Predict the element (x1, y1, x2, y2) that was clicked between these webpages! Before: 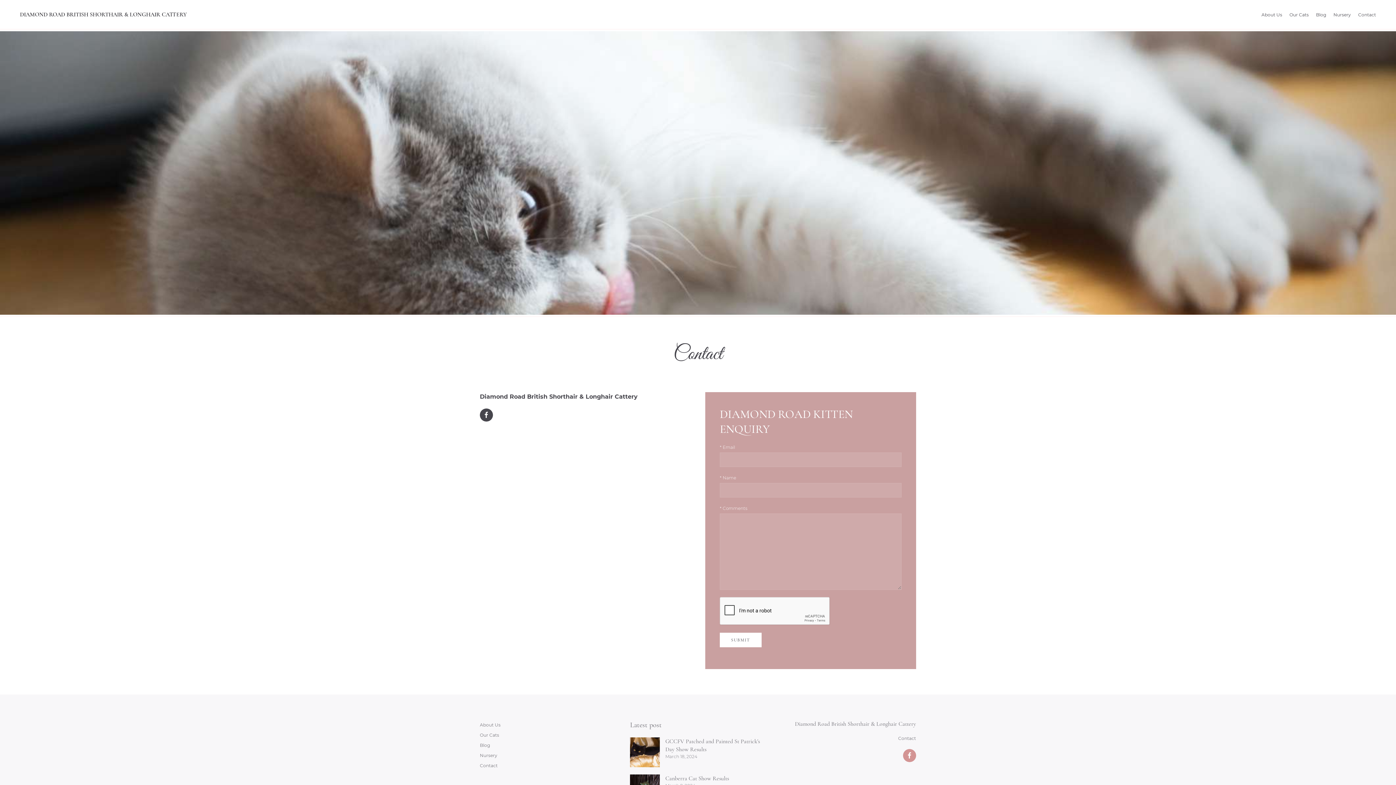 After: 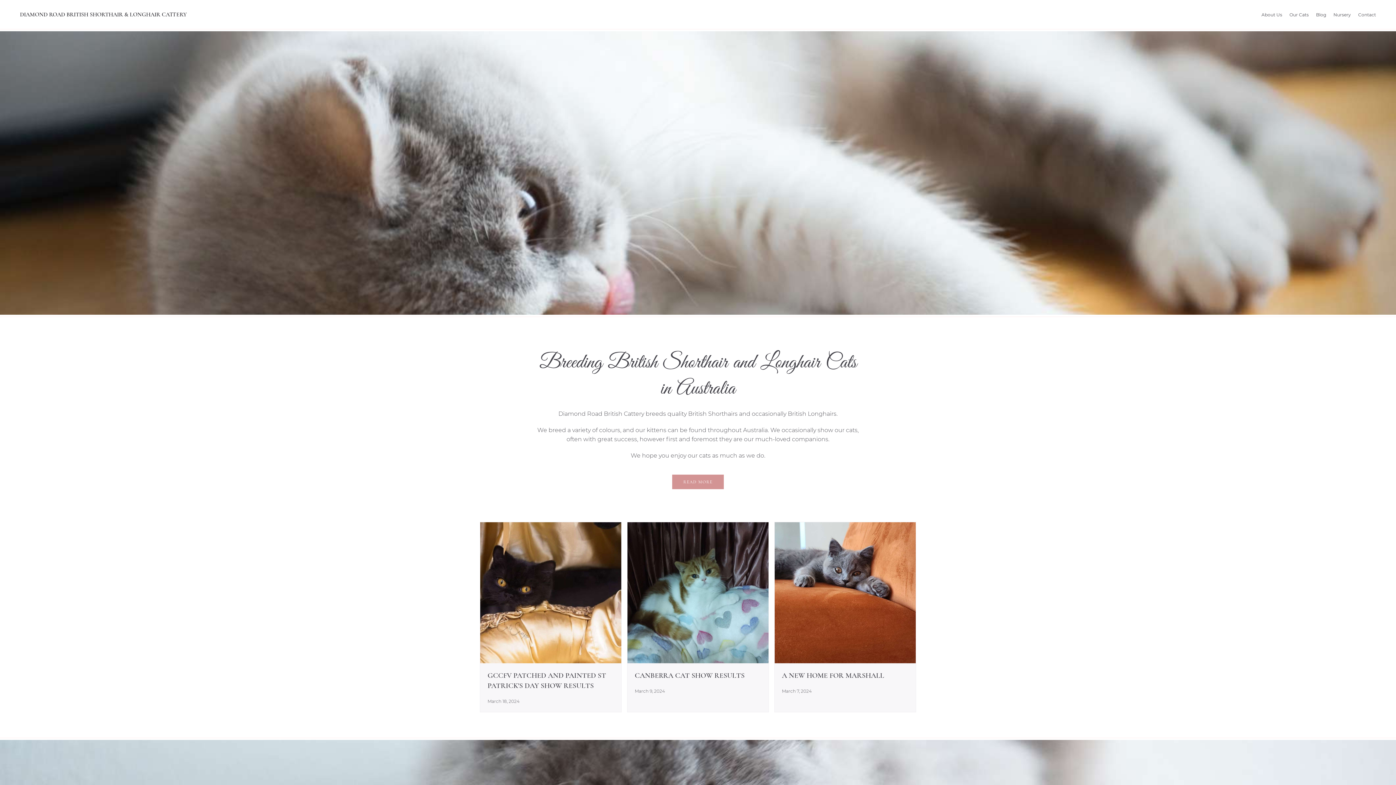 Action: label: DIAMOND ROAD BRITISH SHORTHAIR & LONGHAIR CATTERY bbox: (16, 0, 190, 29)